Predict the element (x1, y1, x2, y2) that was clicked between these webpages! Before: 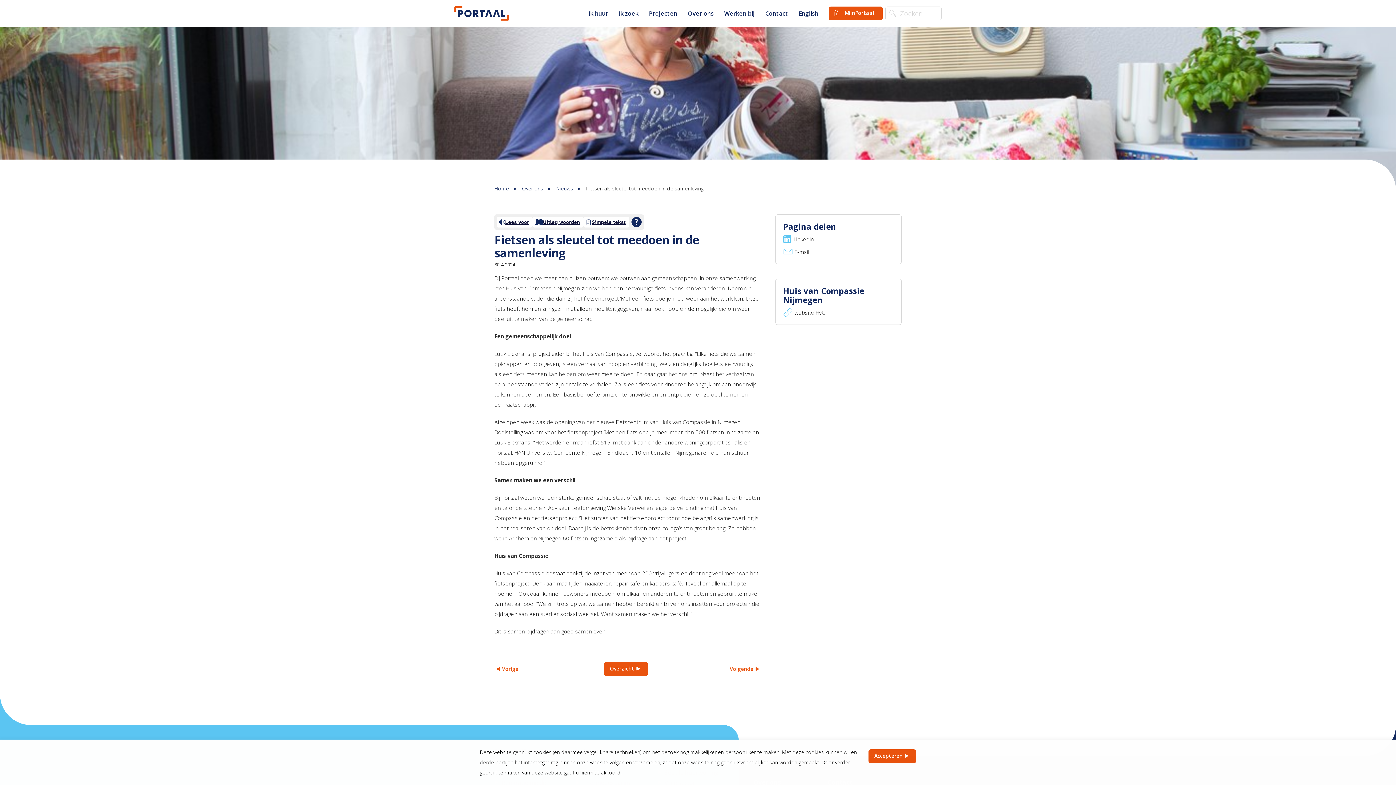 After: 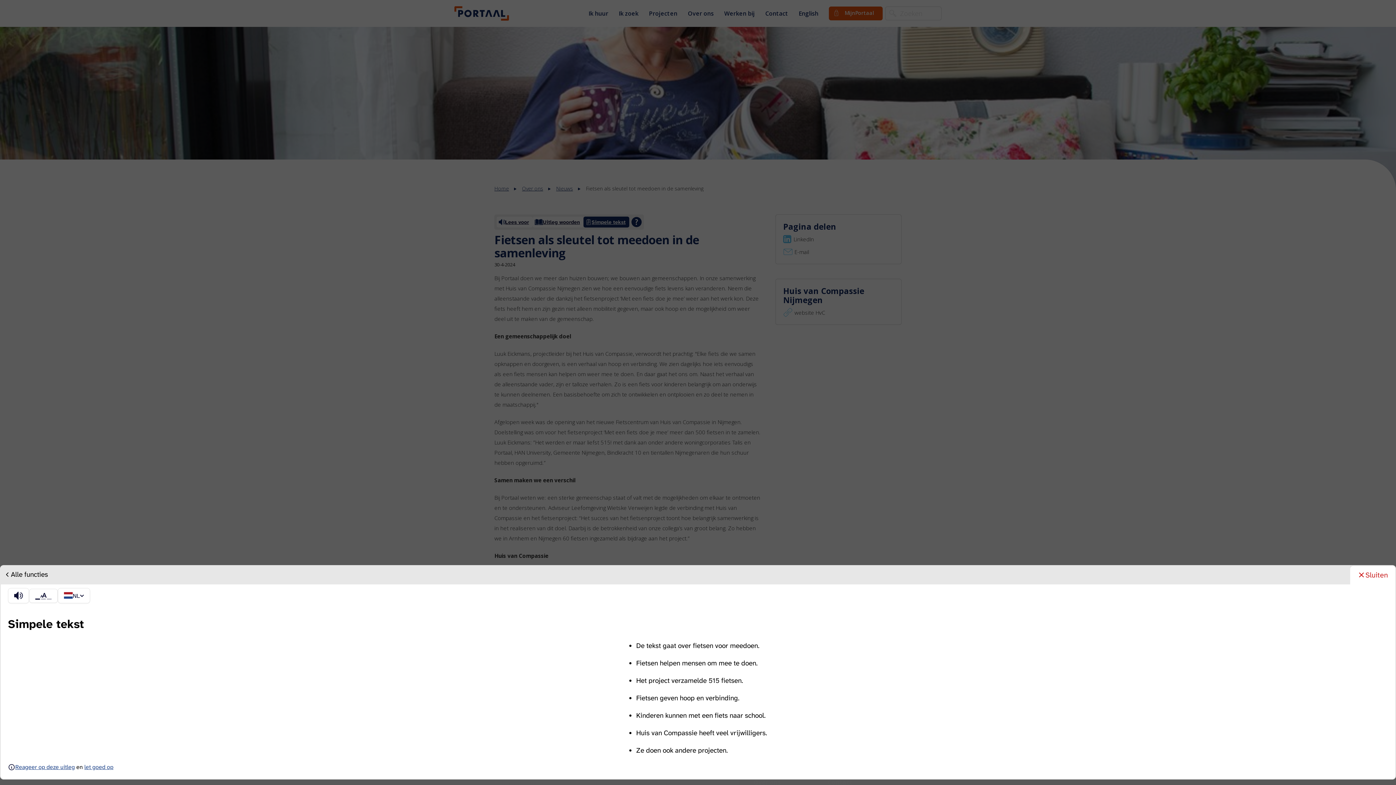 Action: bbox: (583, 216, 629, 227) label: Simpele tekst